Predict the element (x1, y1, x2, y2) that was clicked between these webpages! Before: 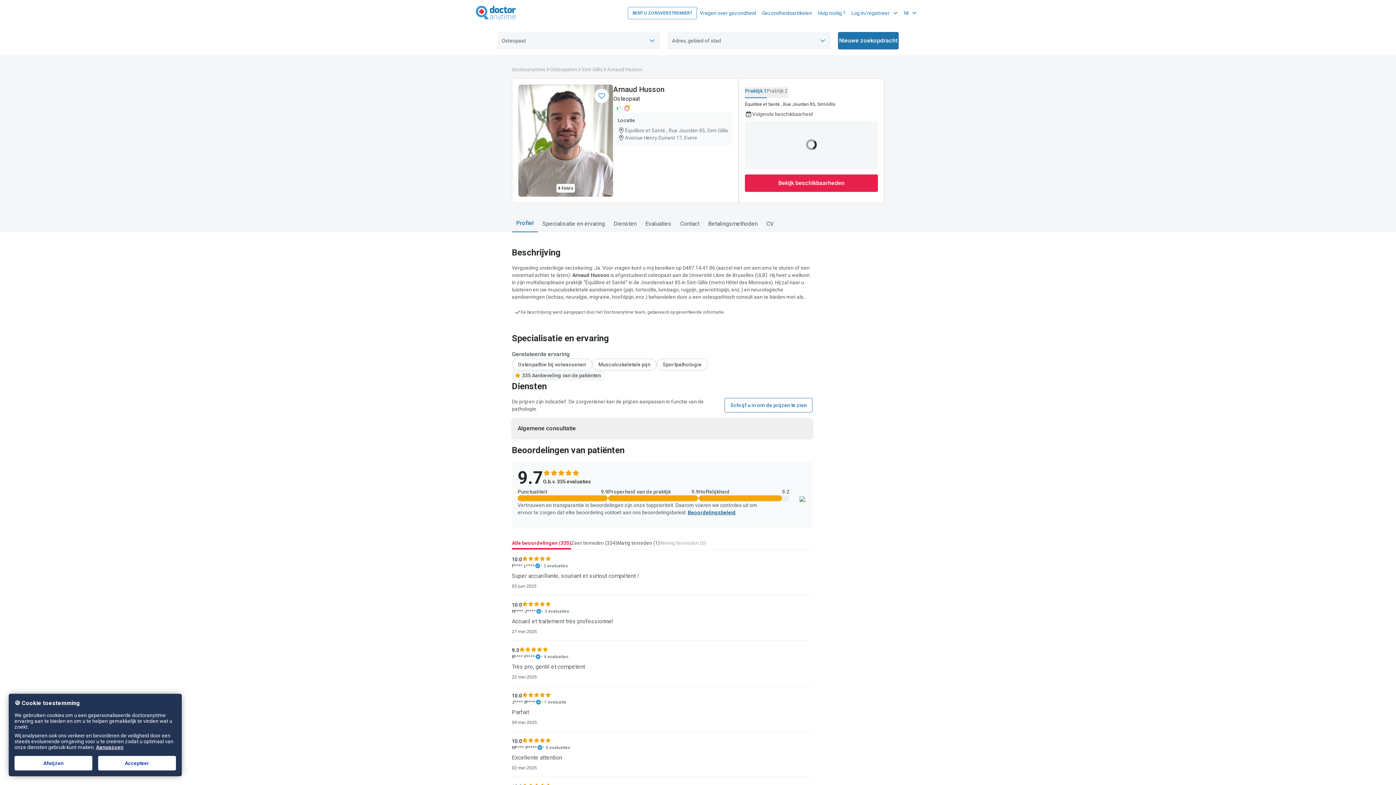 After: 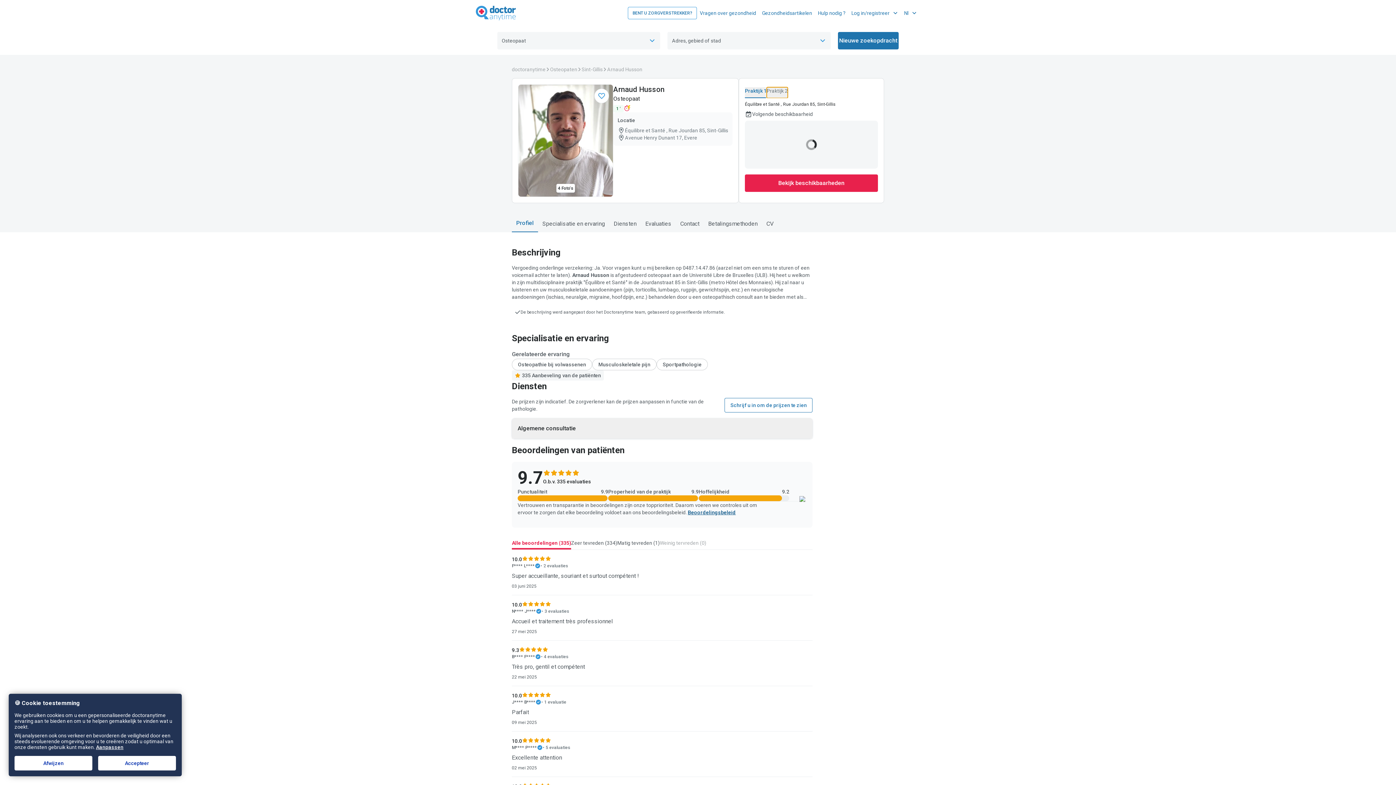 Action: bbox: (766, 87, 788, 98) label: Praktijk 2